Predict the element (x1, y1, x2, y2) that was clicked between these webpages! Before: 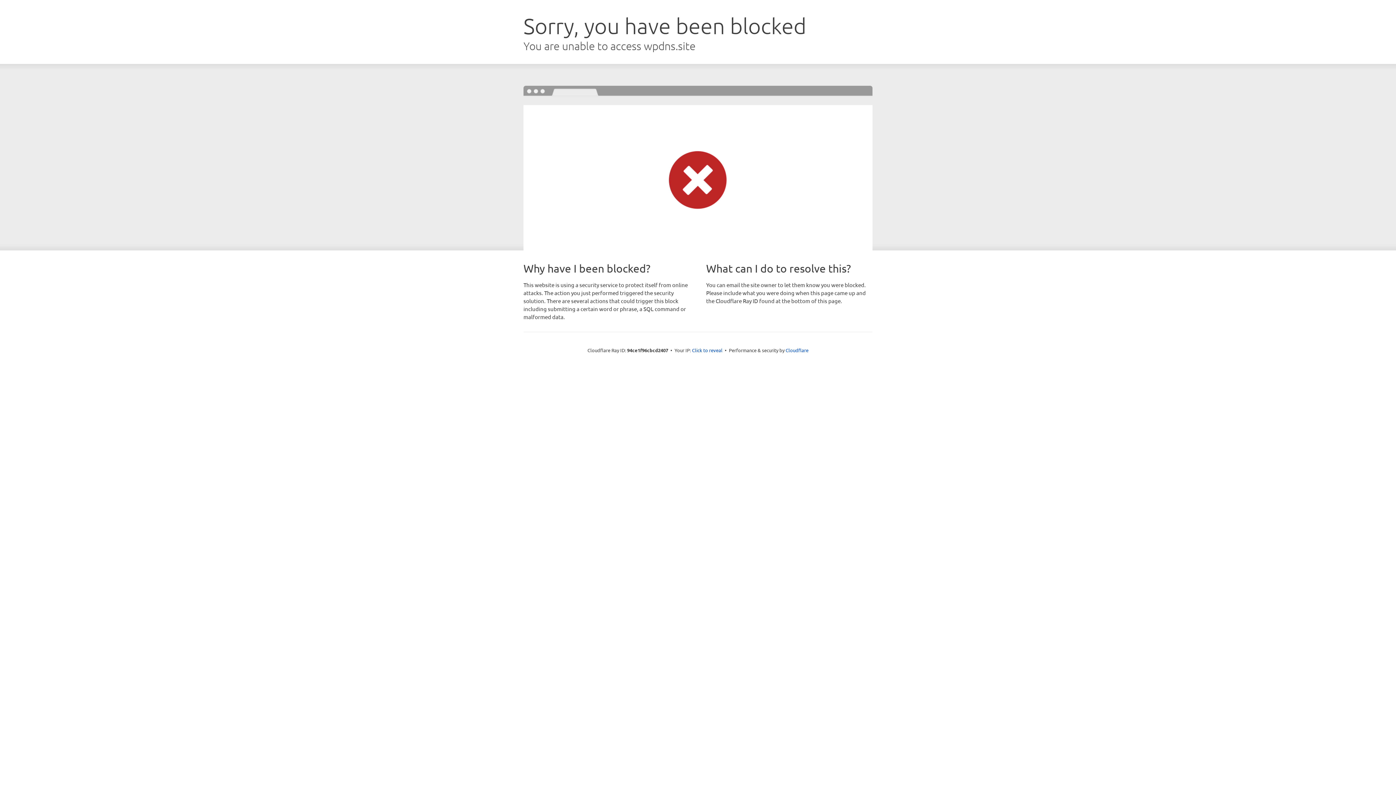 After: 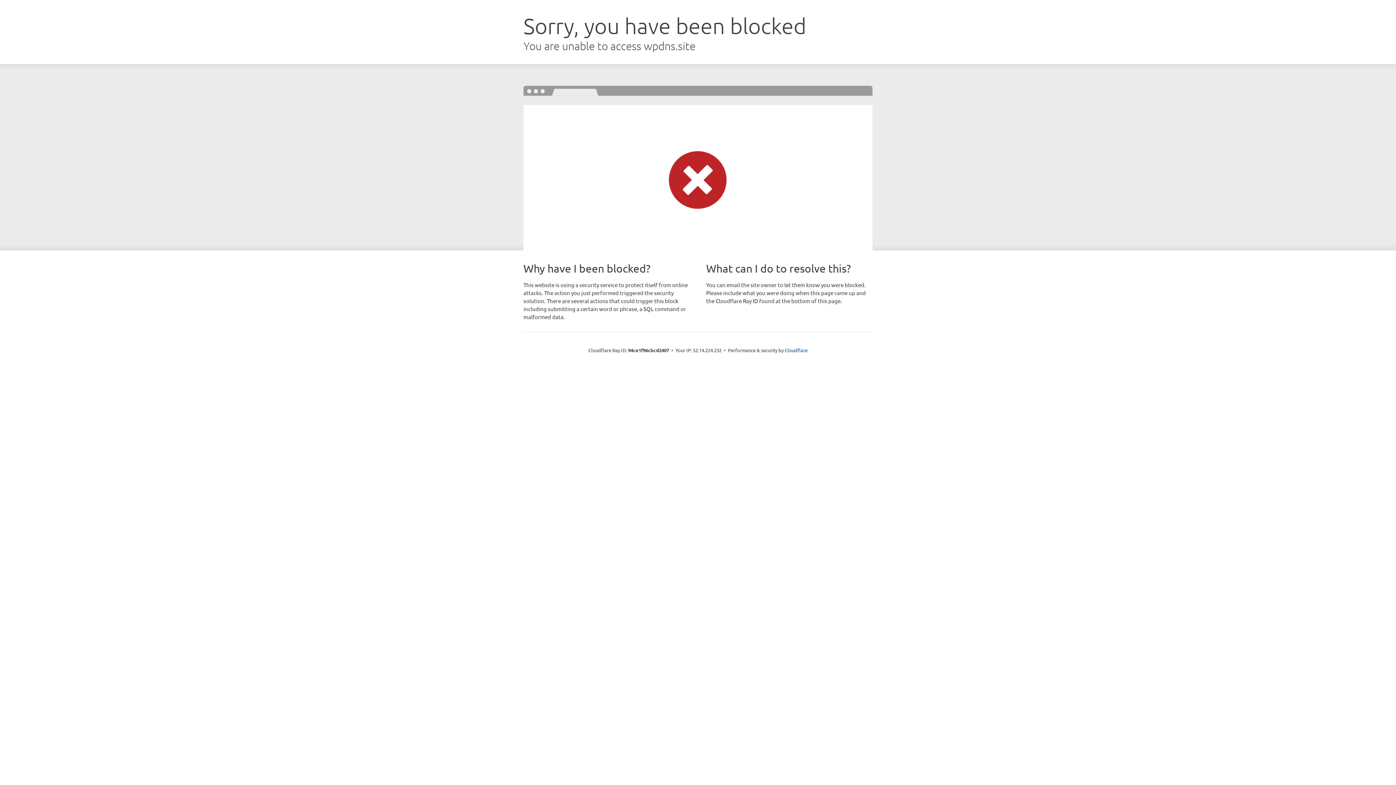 Action: bbox: (692, 346, 722, 353) label: Click to reveal